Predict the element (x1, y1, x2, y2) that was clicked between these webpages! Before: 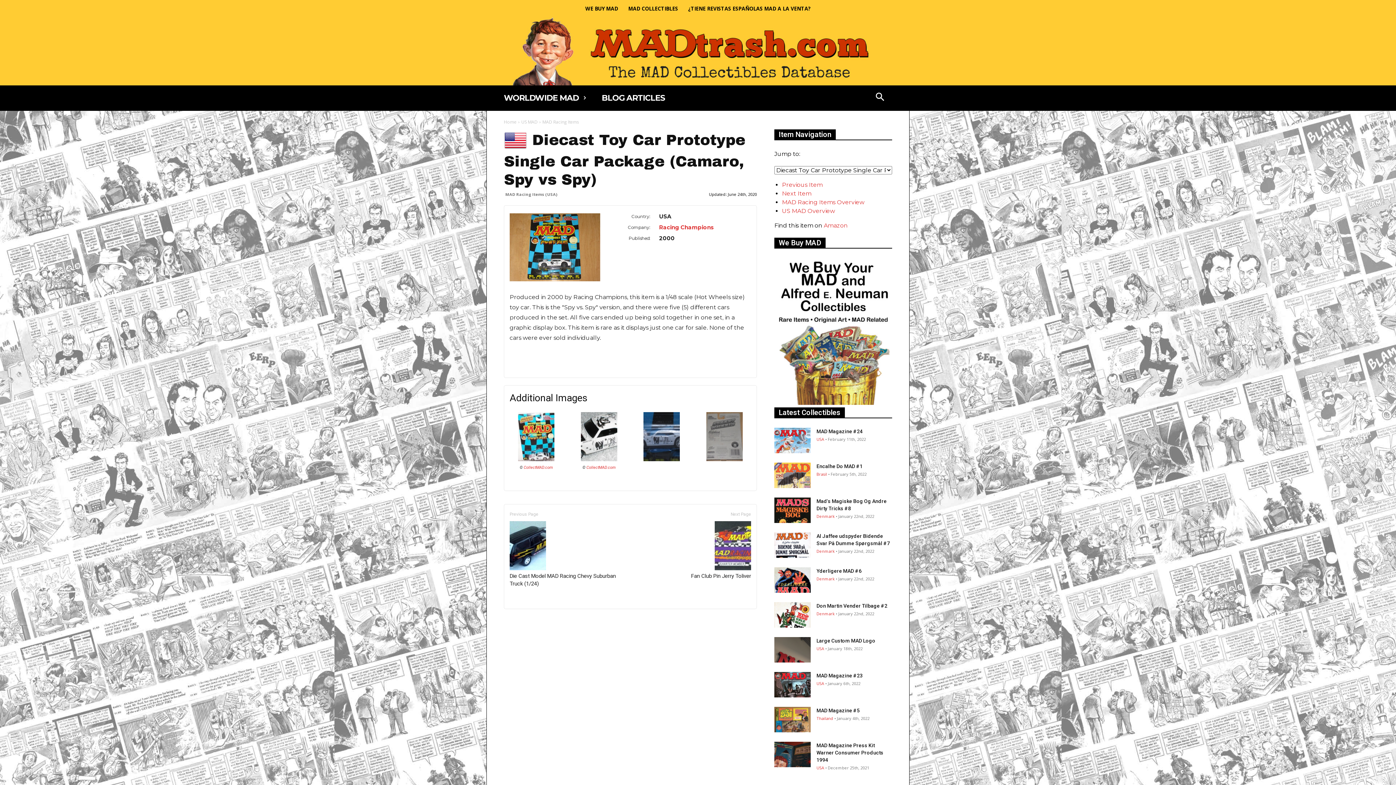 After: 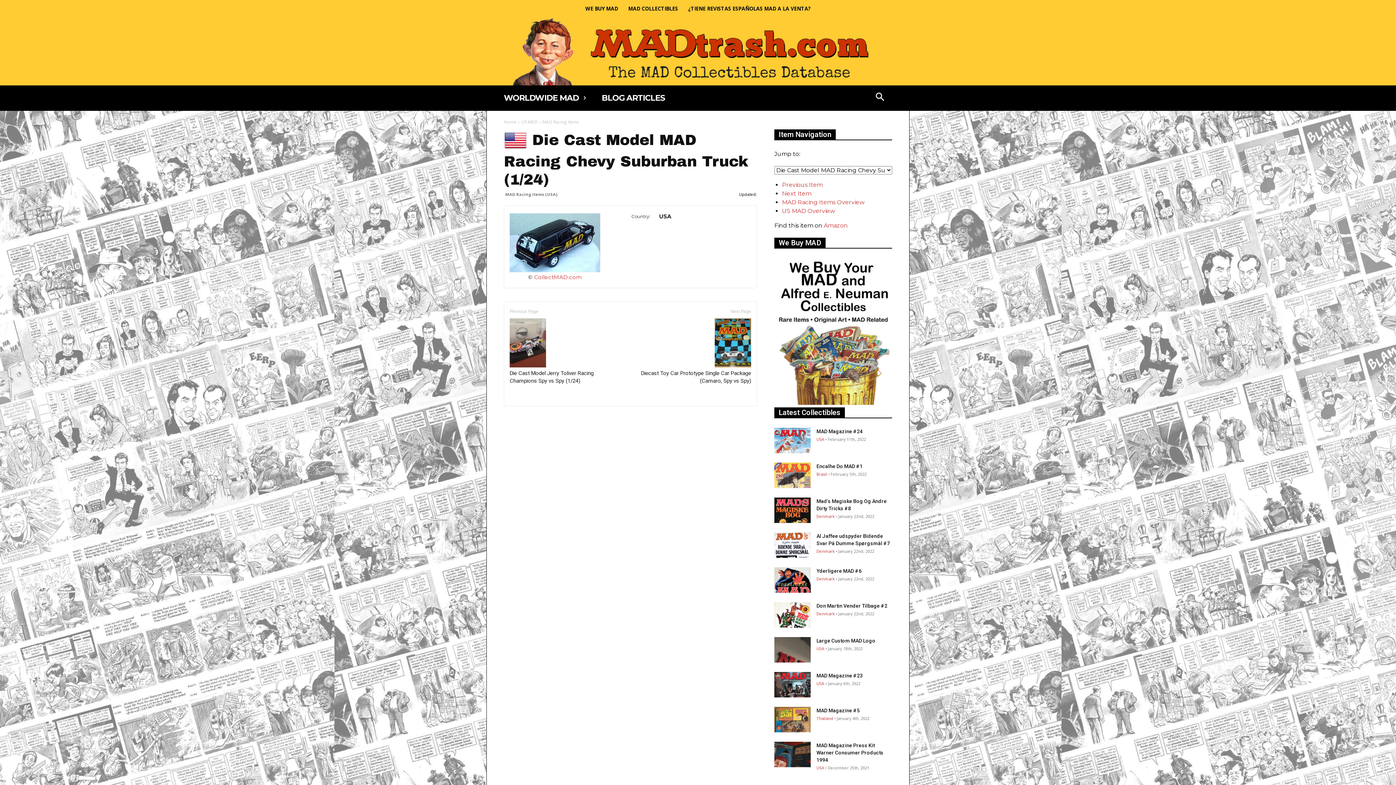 Action: label: 
Die Cast Model MAD Racing Chevy Suburban Truck (1/24) bbox: (509, 521, 621, 587)